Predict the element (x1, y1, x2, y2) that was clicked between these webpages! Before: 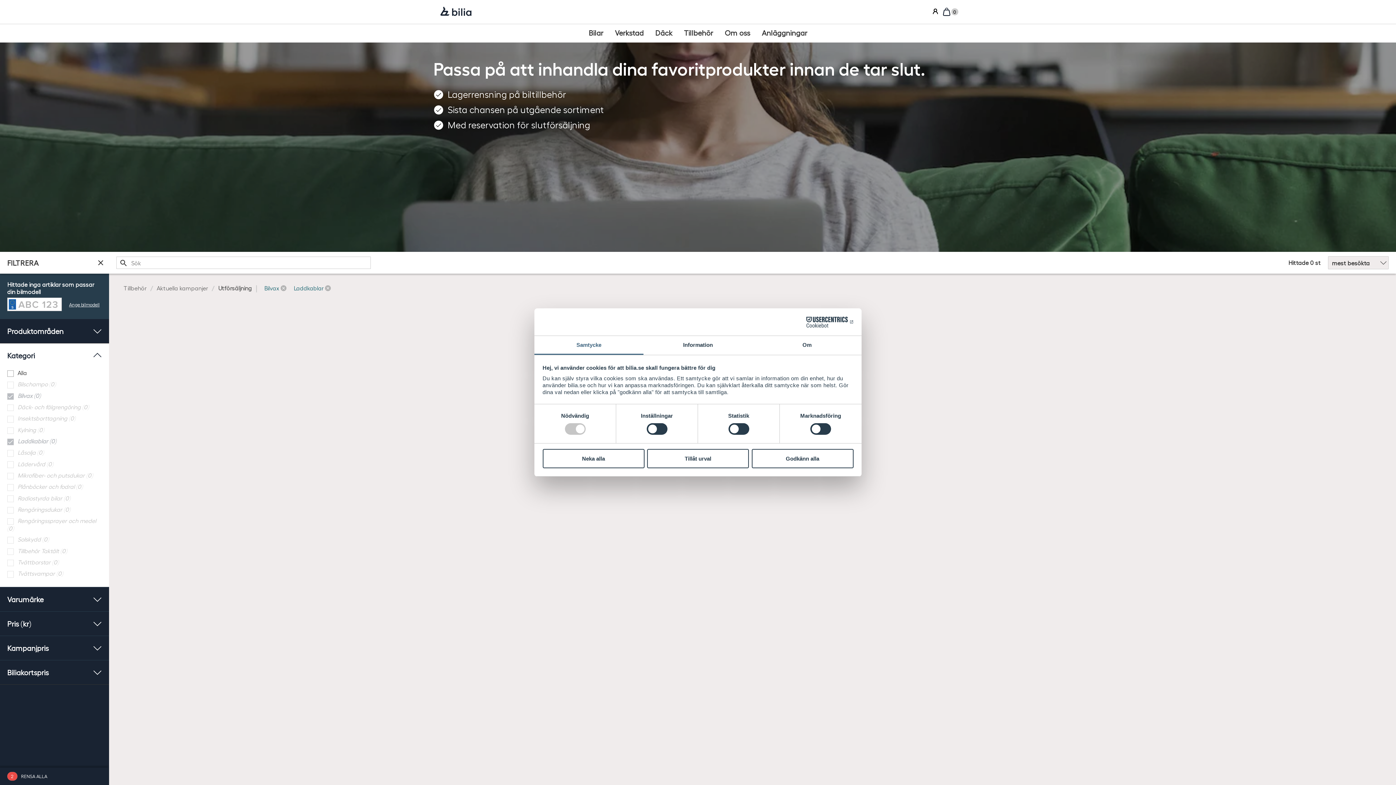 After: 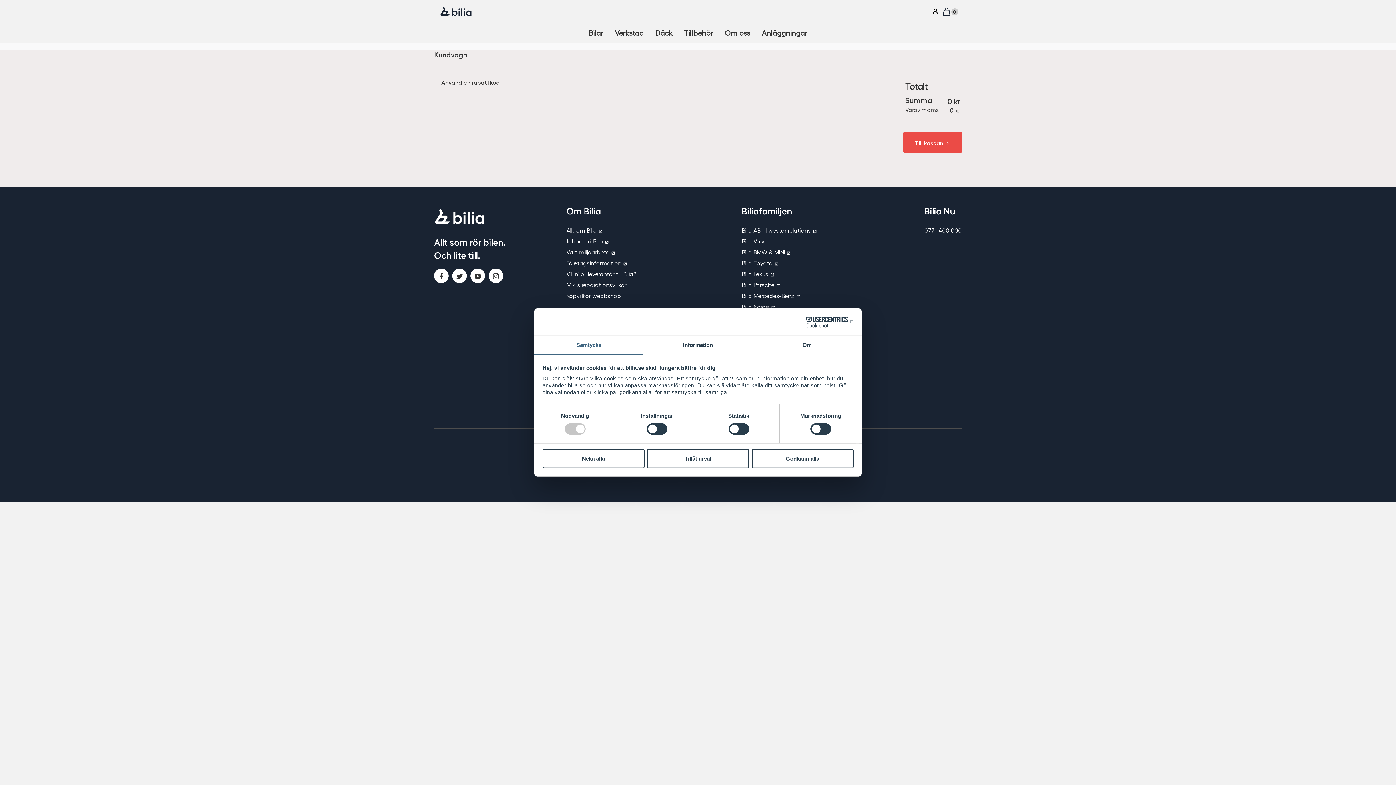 Action: label: 0 bbox: (938, 8, 962, 15)